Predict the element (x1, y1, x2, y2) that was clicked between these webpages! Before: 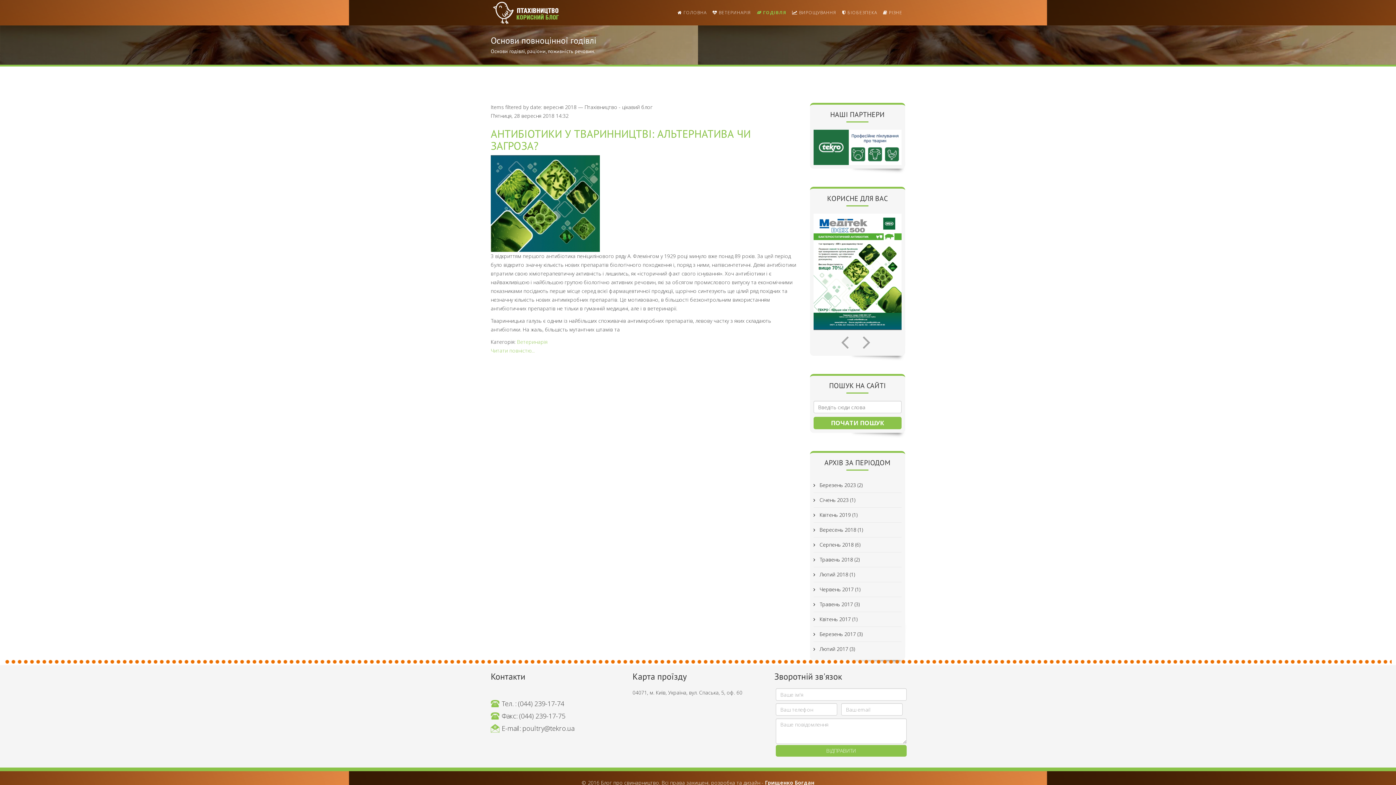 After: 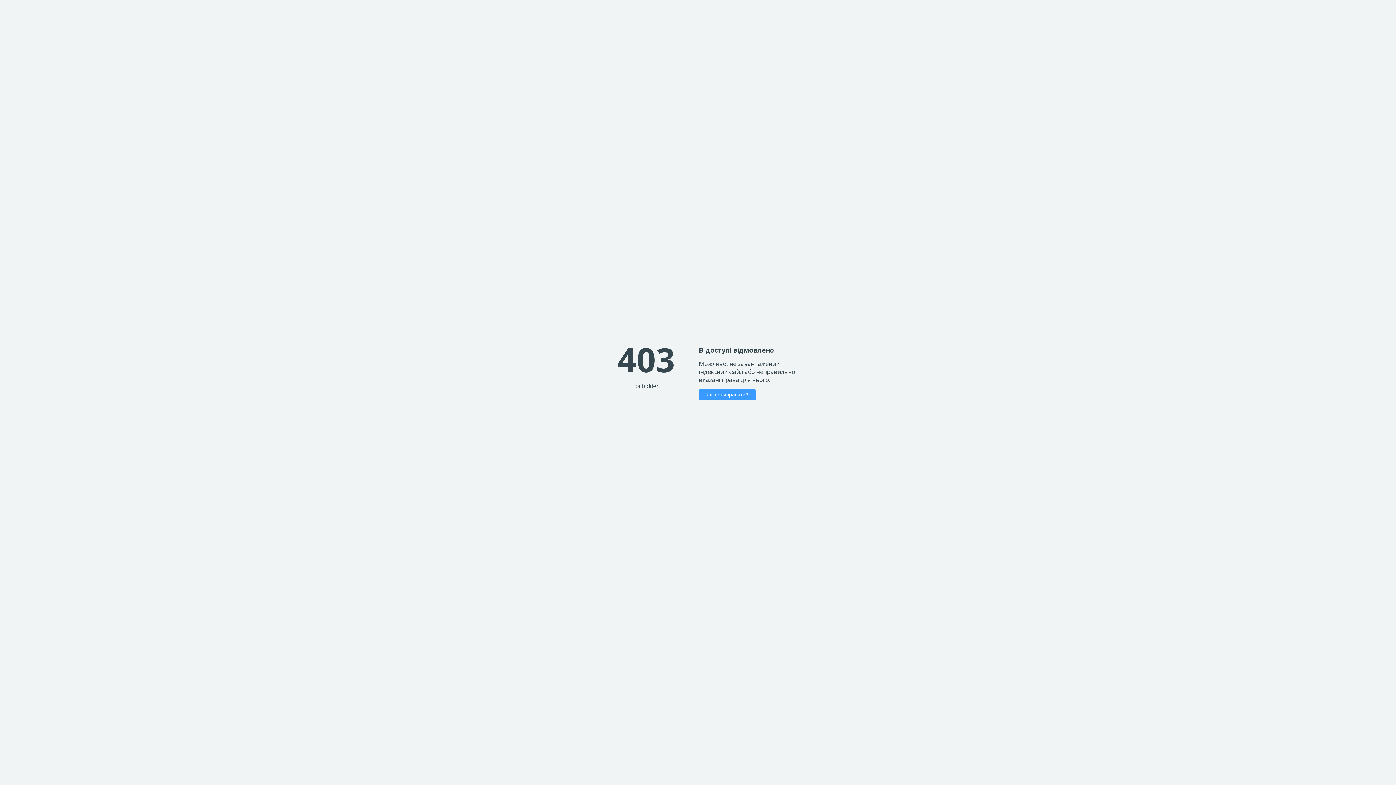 Action: label: Грищенко Богдан bbox: (765, 780, 814, 787)